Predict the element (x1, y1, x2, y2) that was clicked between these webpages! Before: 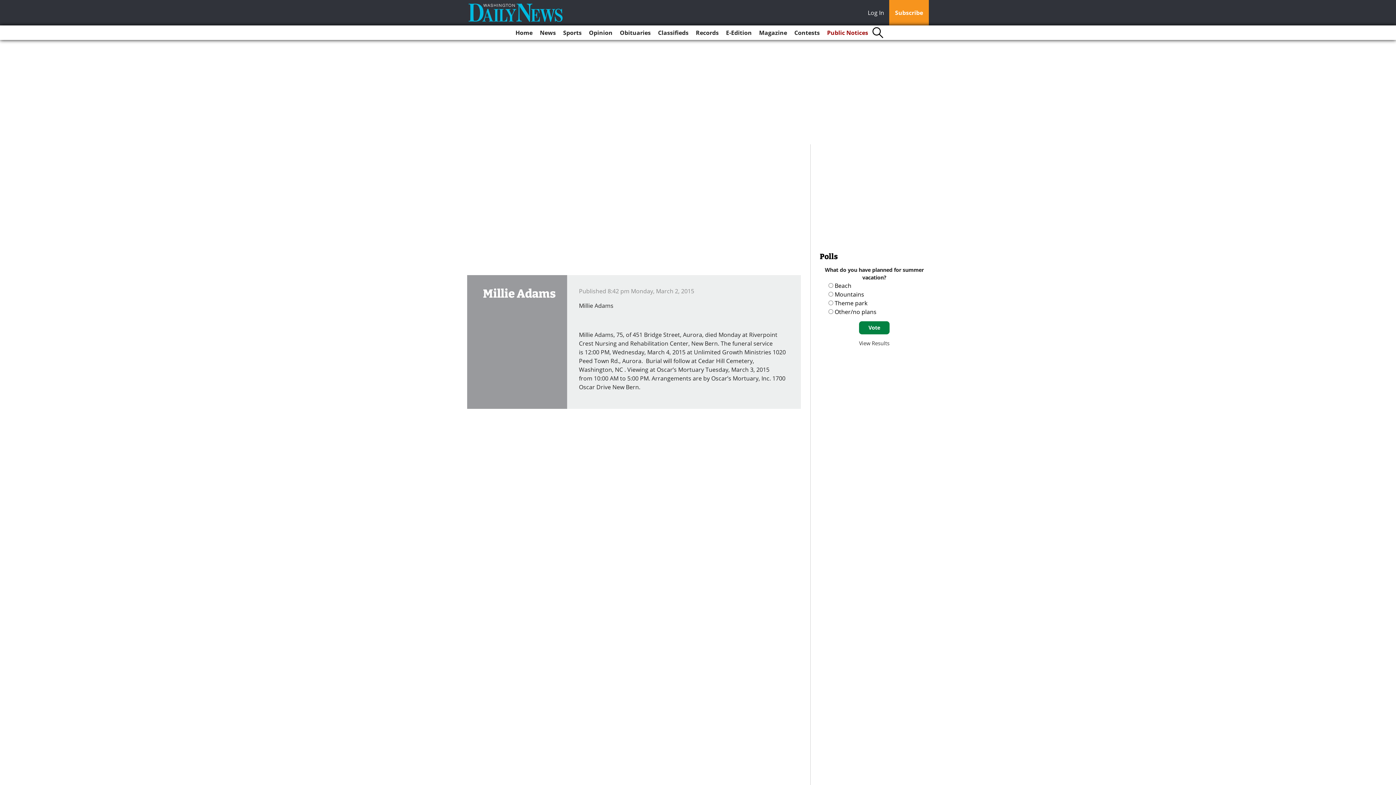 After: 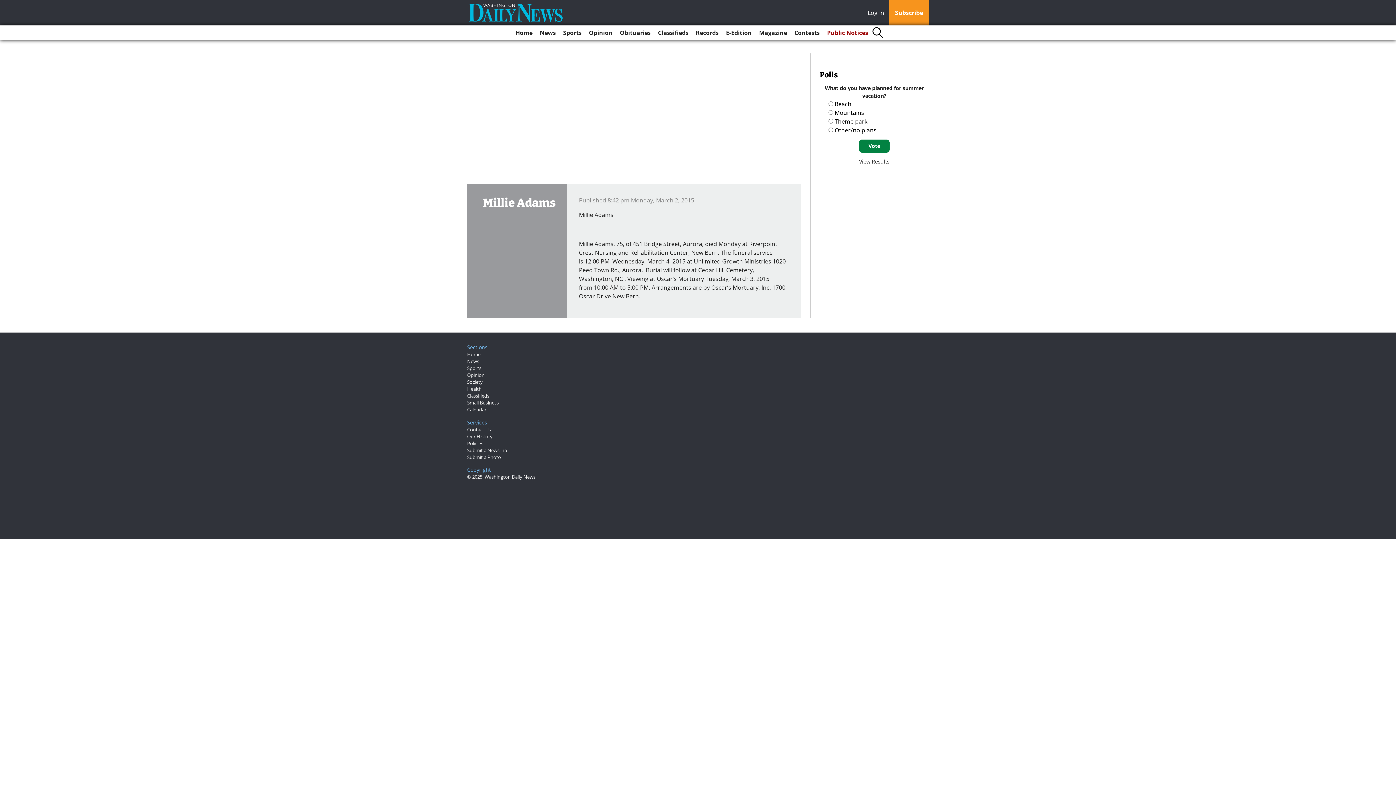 Action: label: Log In bbox: (868, 8, 888, 18)